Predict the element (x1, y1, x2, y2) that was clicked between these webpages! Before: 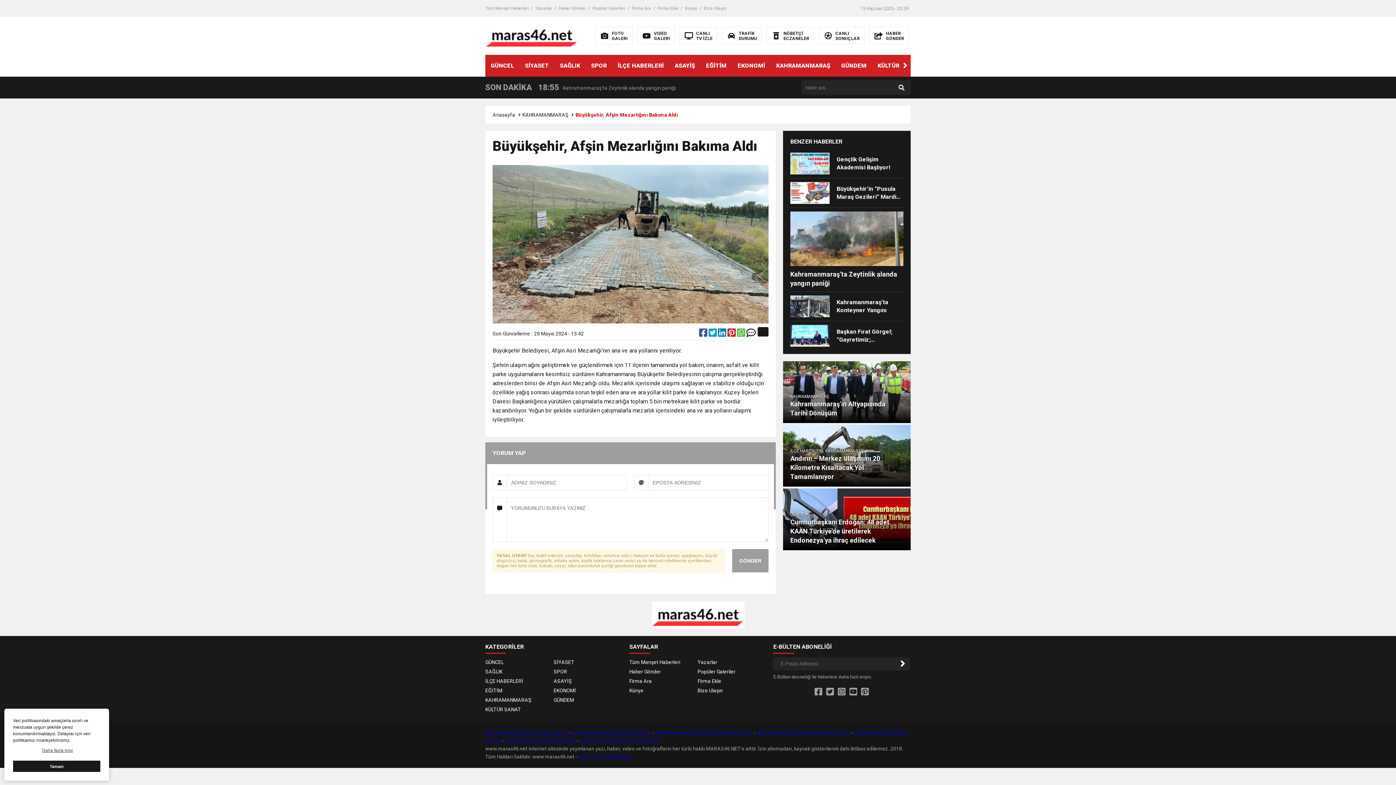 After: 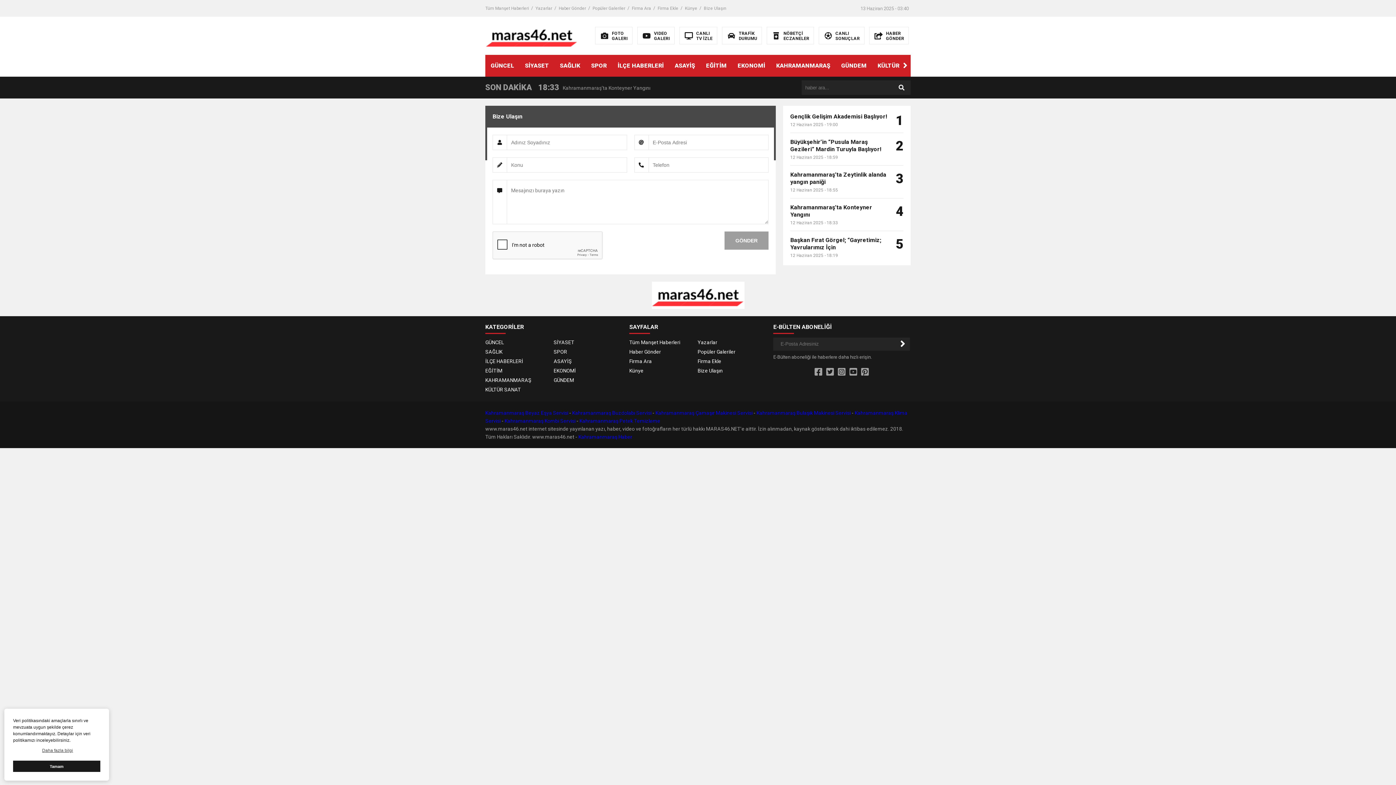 Action: label: Bize Ulaşın bbox: (697, 686, 762, 695)